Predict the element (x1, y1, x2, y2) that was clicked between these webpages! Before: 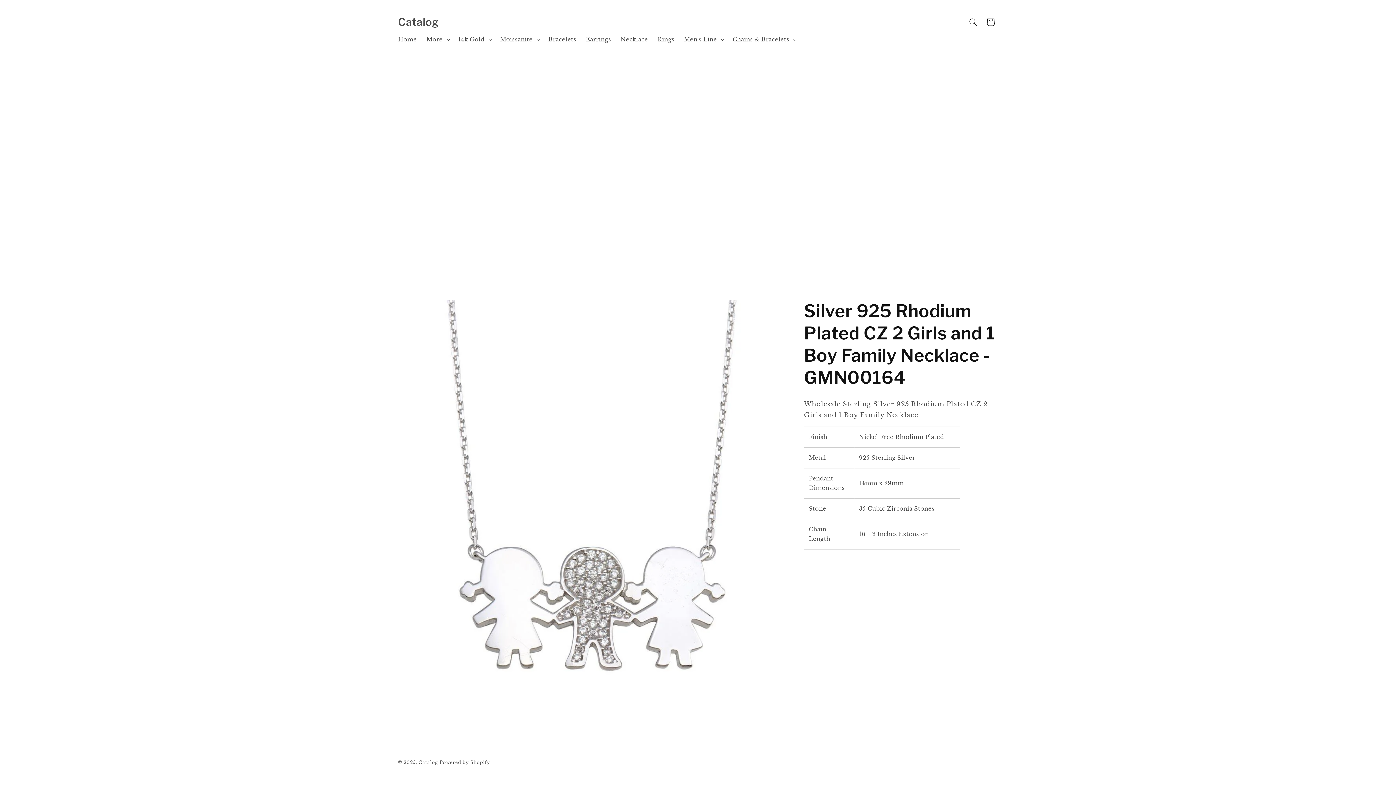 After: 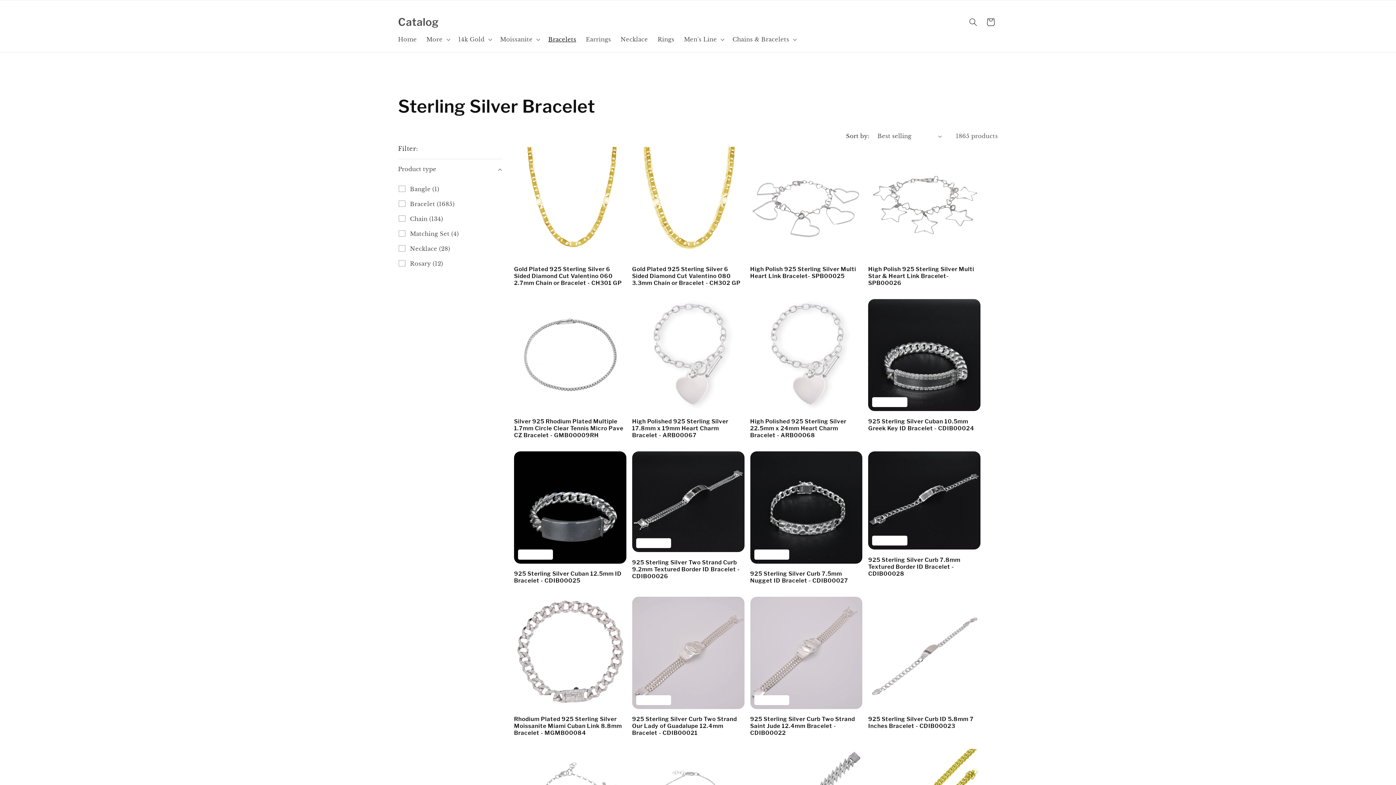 Action: bbox: (543, 31, 581, 47) label: Bracelets